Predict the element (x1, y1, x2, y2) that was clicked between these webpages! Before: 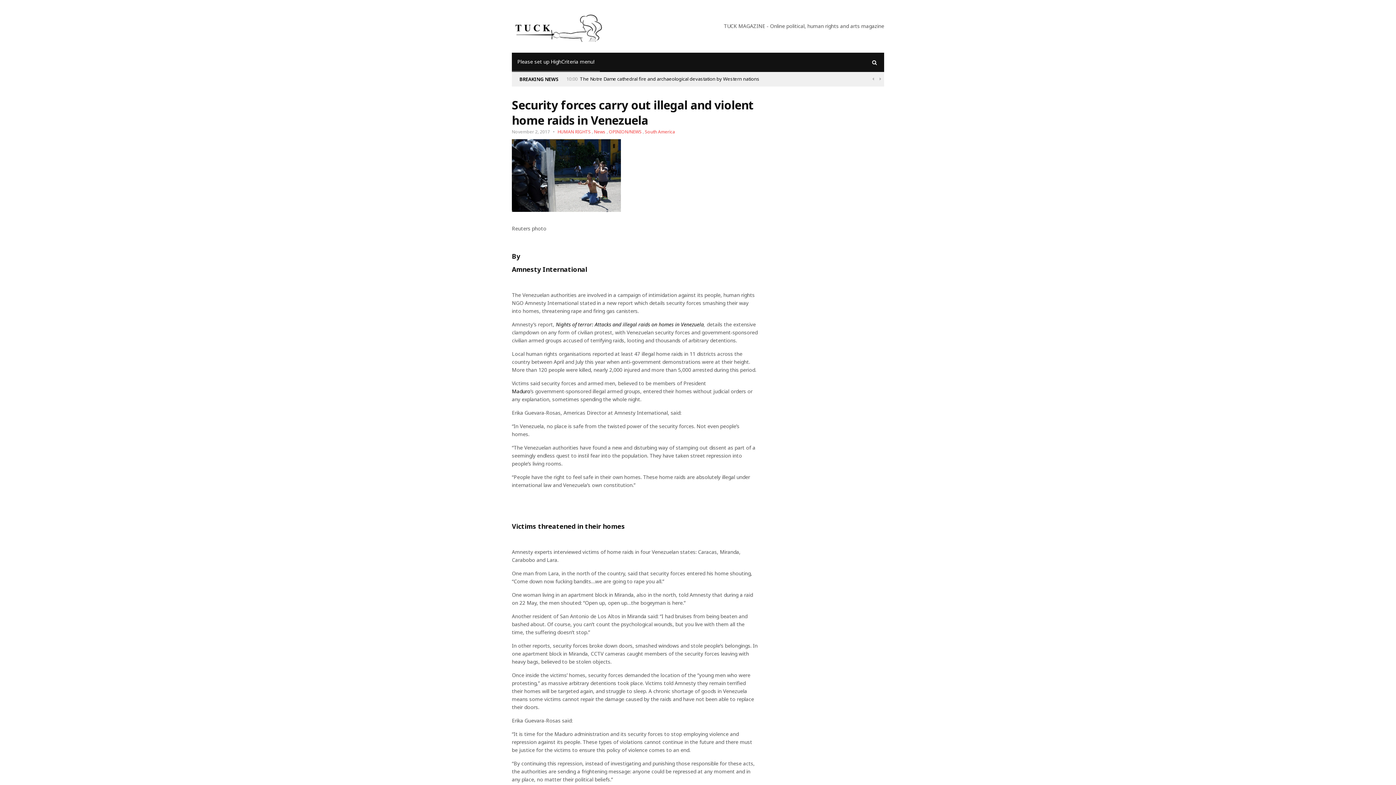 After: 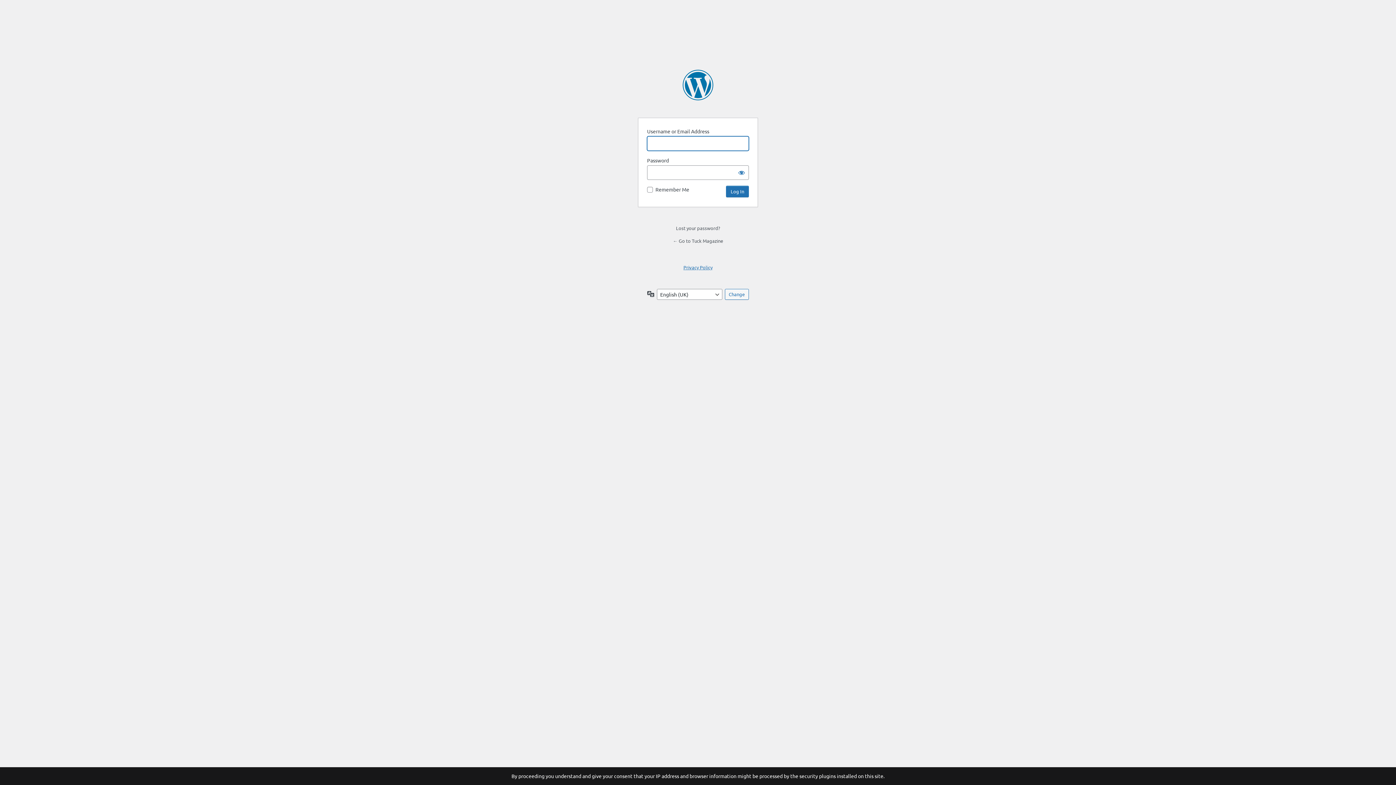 Action: bbox: (512, 52, 600, 70) label: Please set up HighCriteria menu!